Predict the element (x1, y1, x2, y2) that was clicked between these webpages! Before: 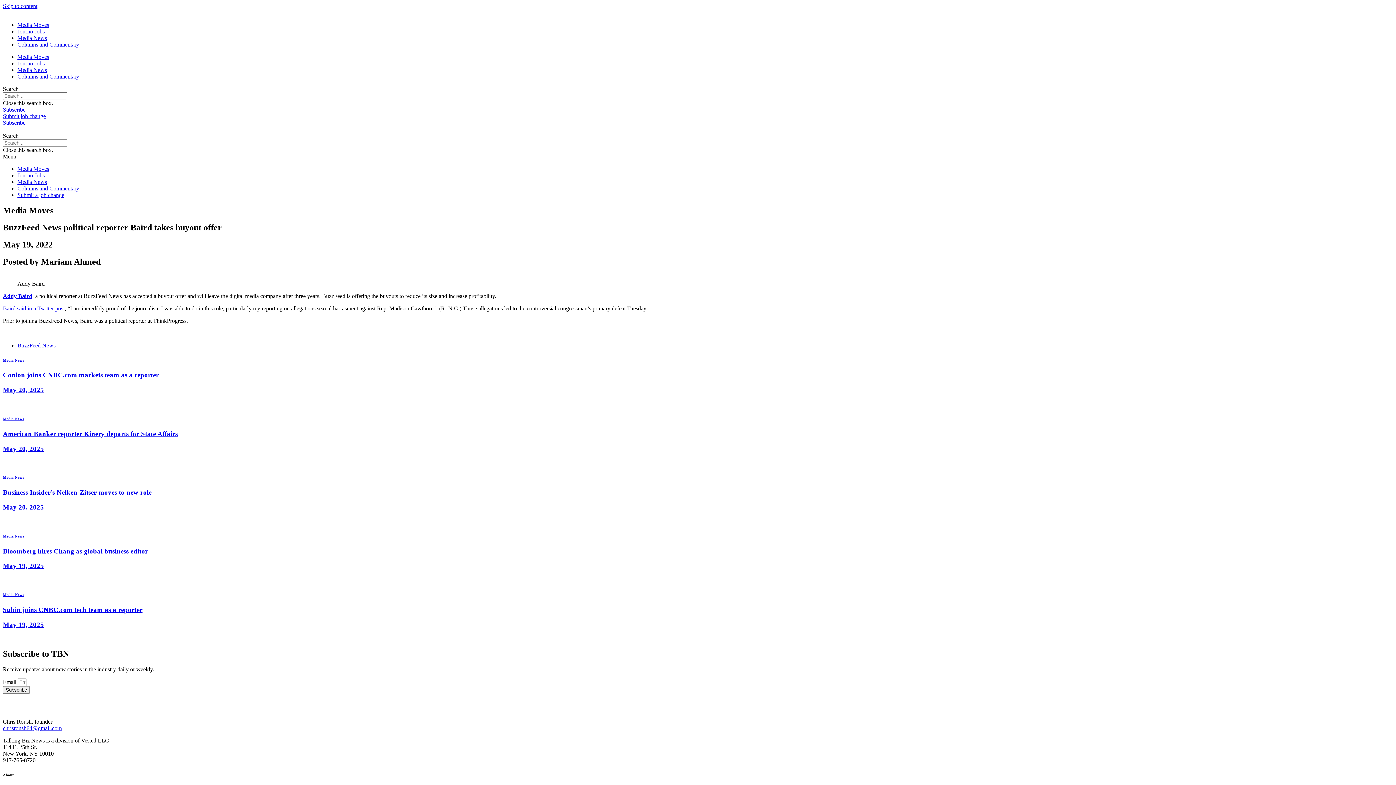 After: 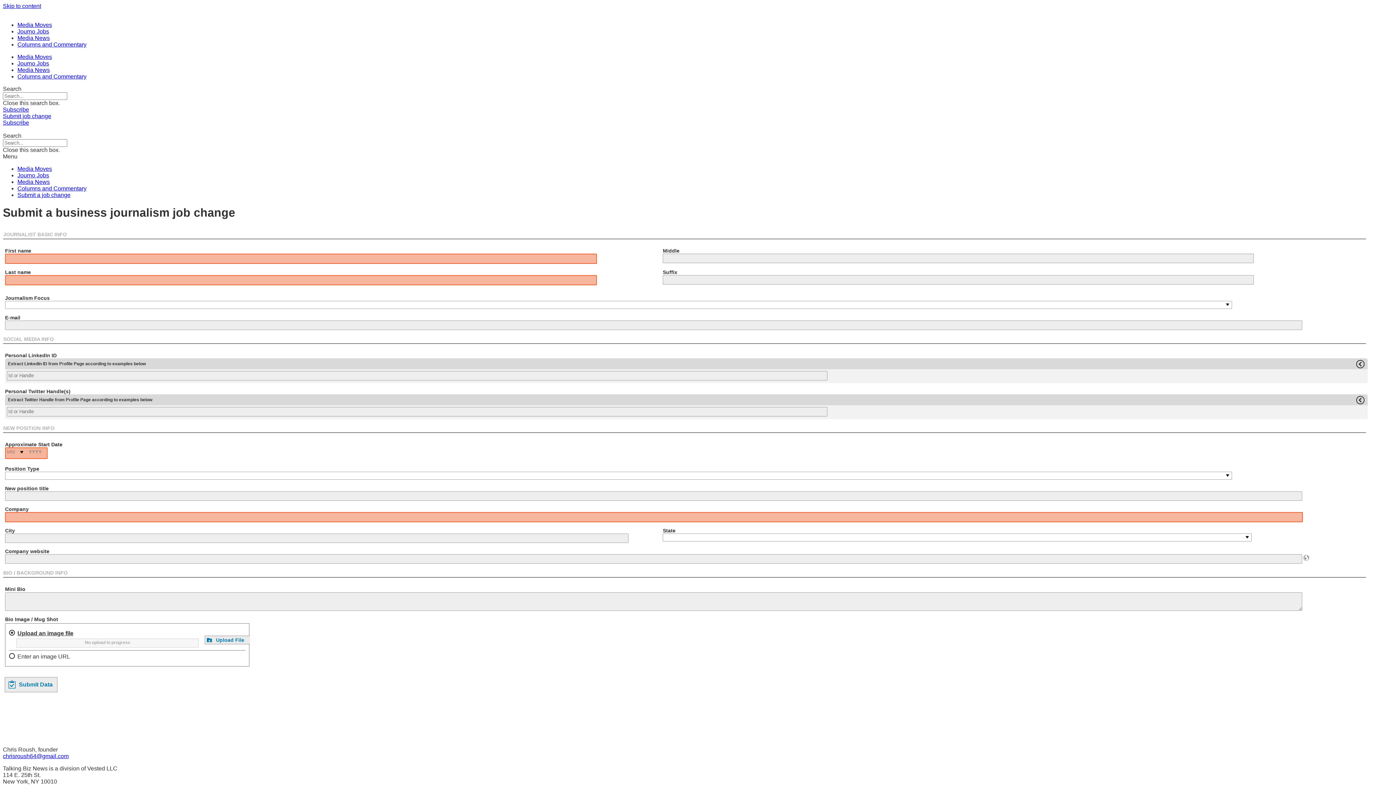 Action: bbox: (2, 113, 45, 119) label: Submit job change